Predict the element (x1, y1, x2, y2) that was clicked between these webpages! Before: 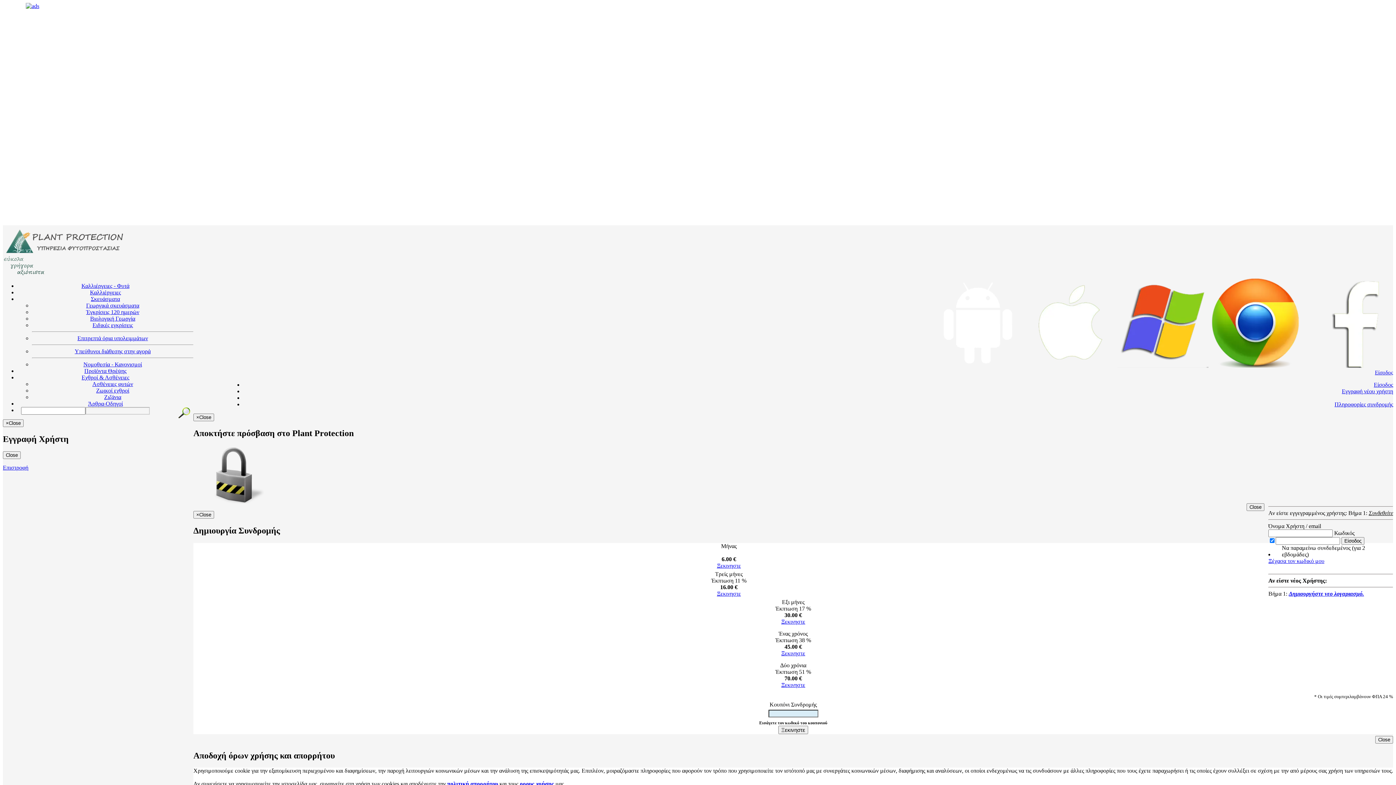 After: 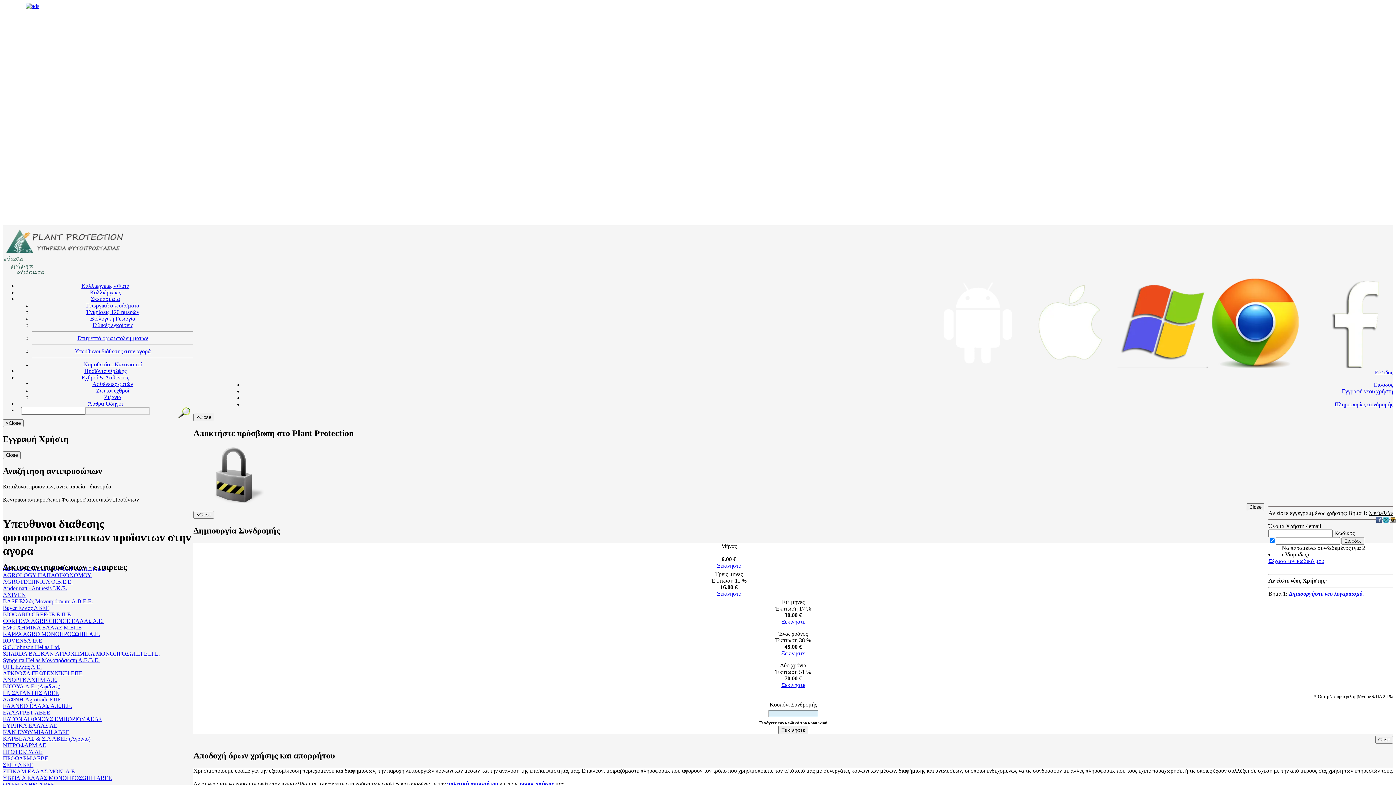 Action: label: Υπεύθυνοι διάθεσης στην αγορά bbox: (74, 348, 150, 354)